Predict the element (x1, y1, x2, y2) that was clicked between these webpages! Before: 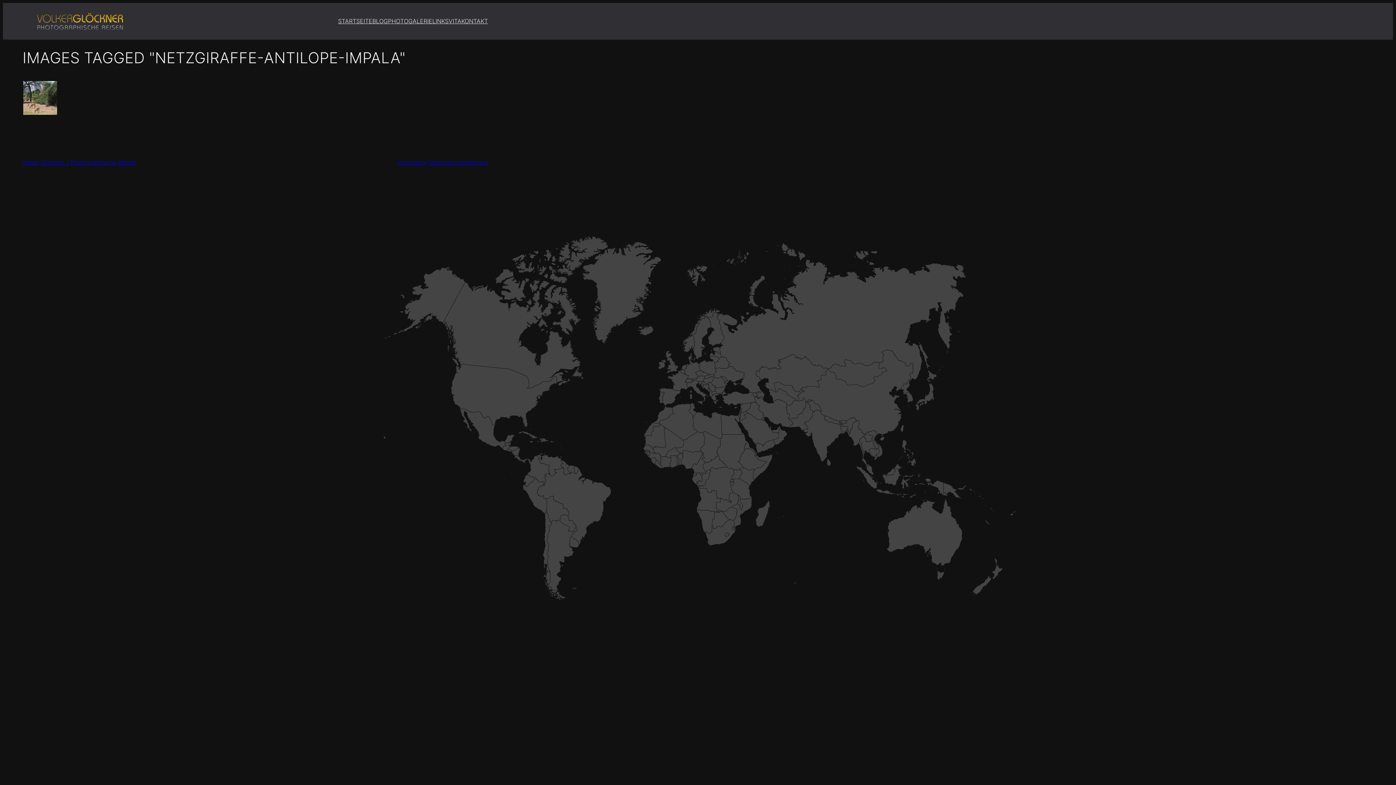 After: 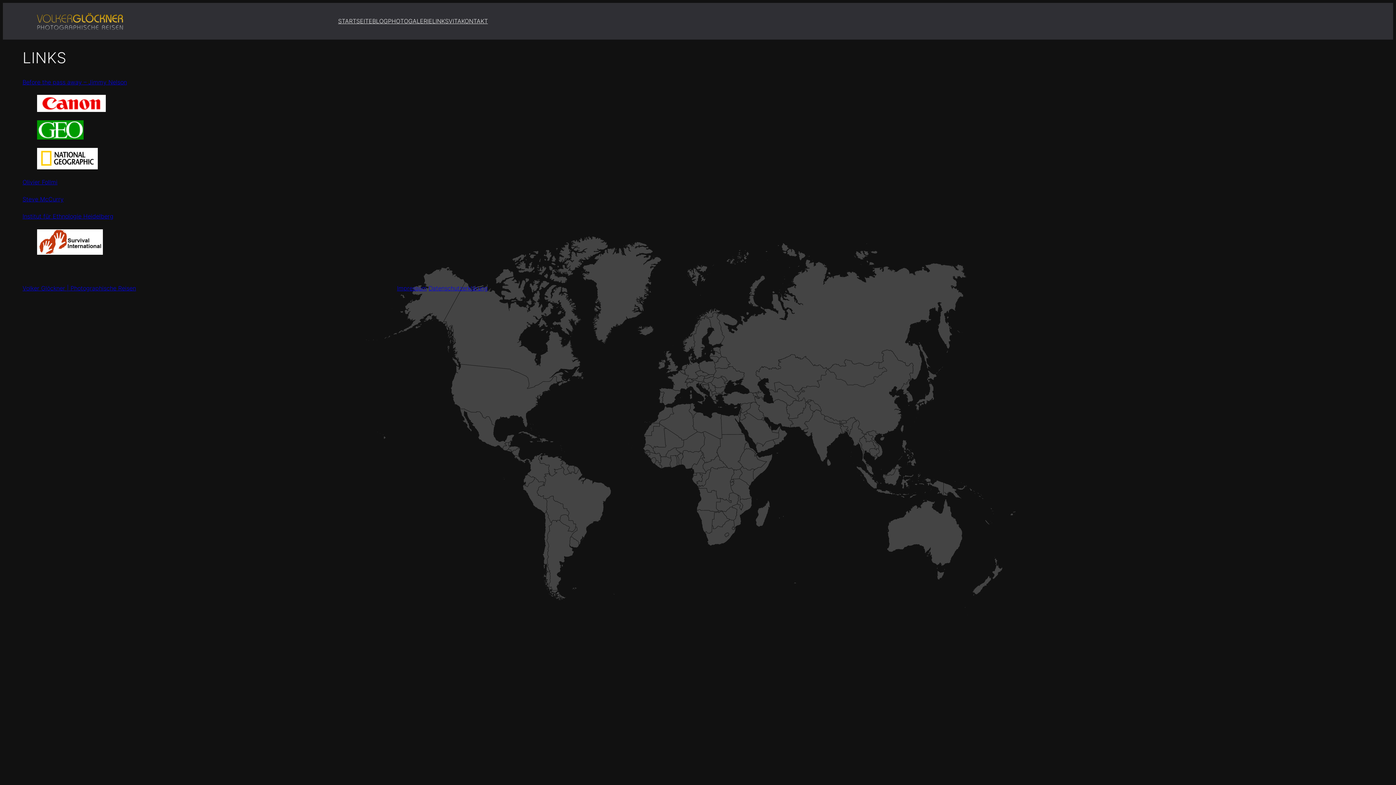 Action: bbox: (432, 16, 448, 25) label: LINKS